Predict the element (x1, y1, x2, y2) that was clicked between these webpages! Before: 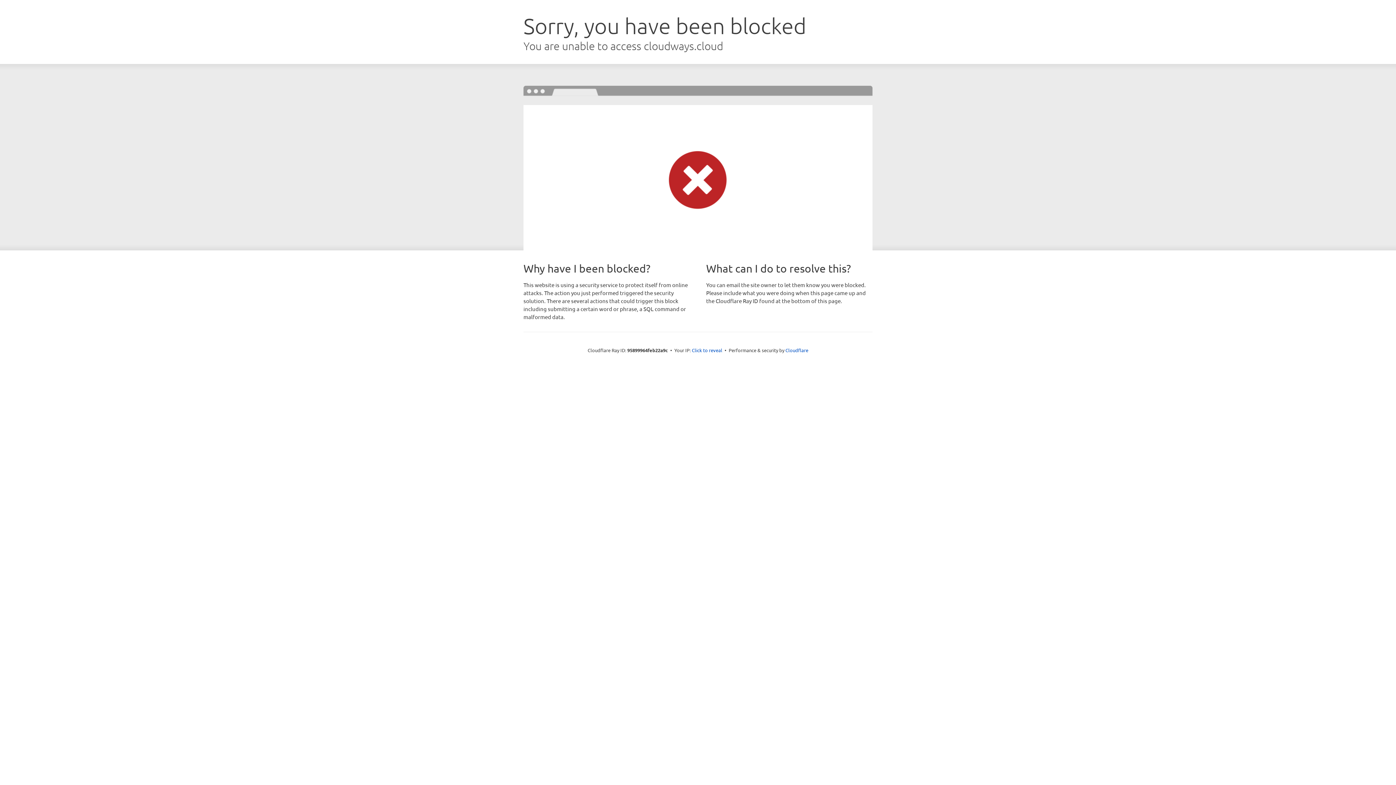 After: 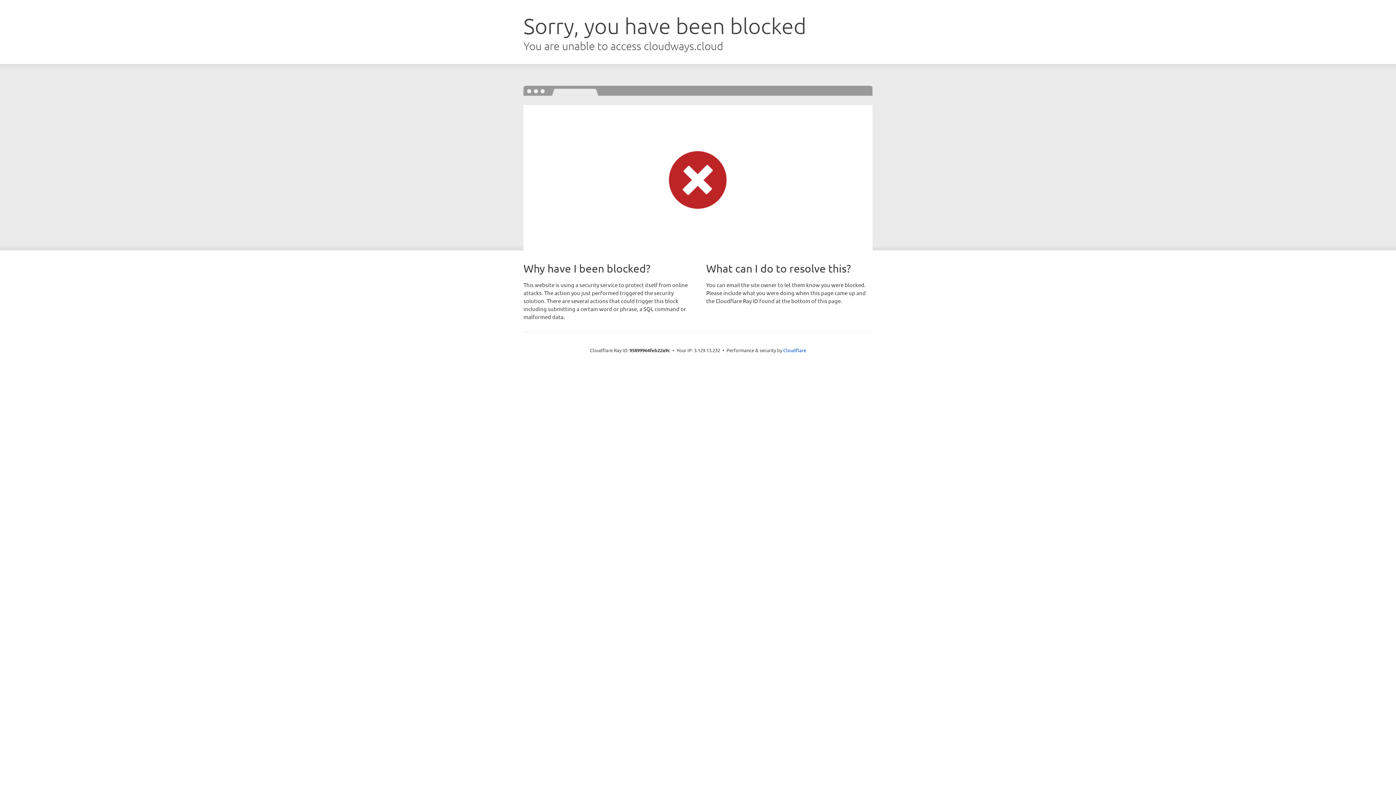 Action: bbox: (692, 346, 722, 353) label: Click to reveal